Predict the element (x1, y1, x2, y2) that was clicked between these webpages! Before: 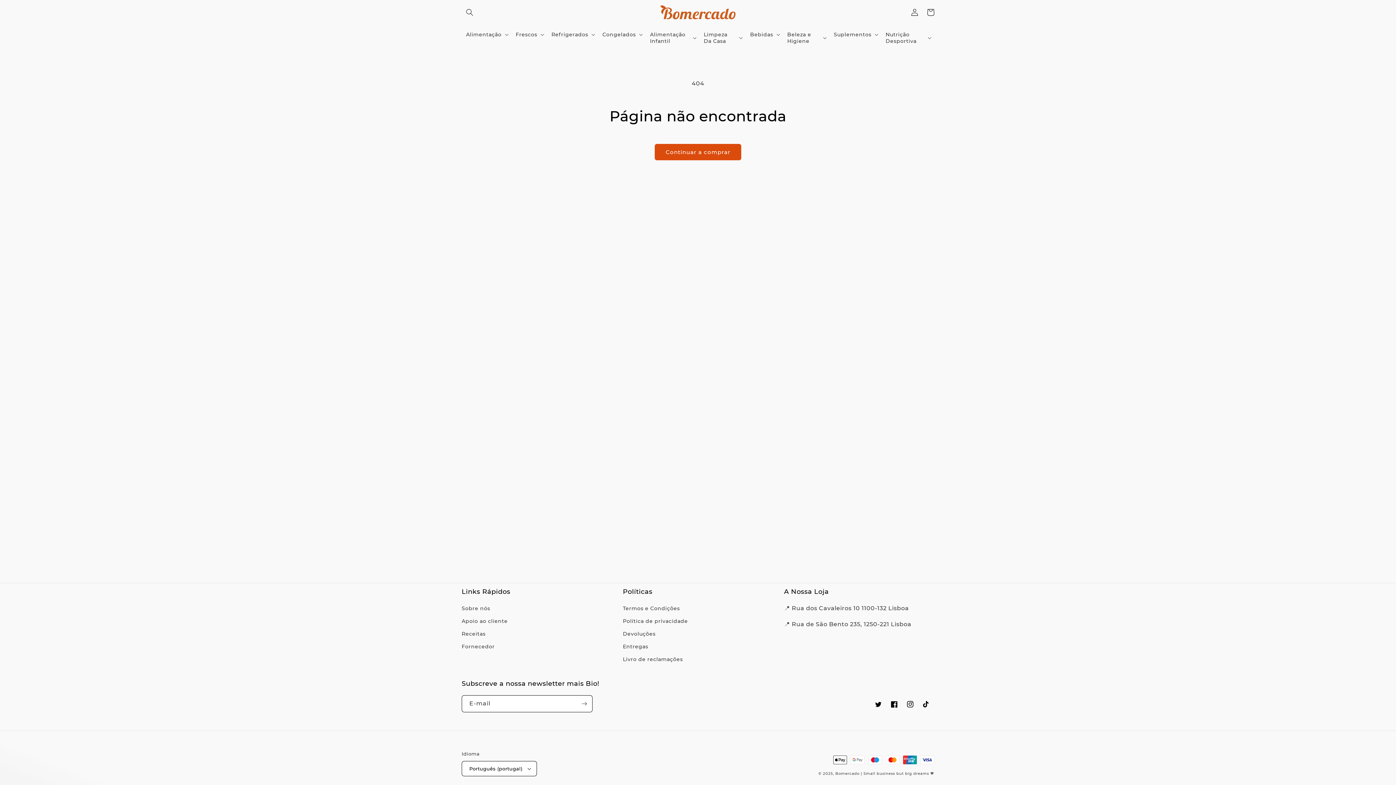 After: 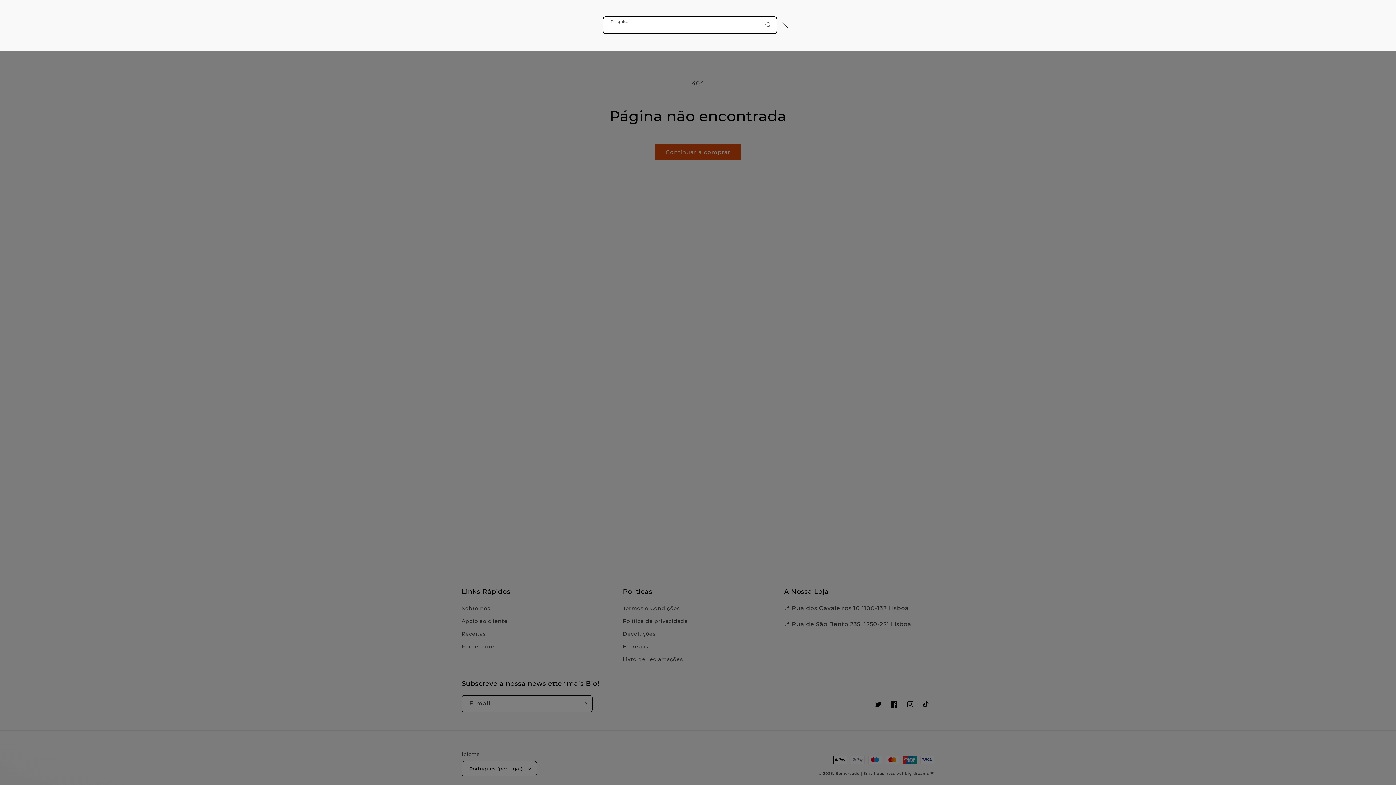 Action: bbox: (461, 4, 477, 20) label: Pesquisar